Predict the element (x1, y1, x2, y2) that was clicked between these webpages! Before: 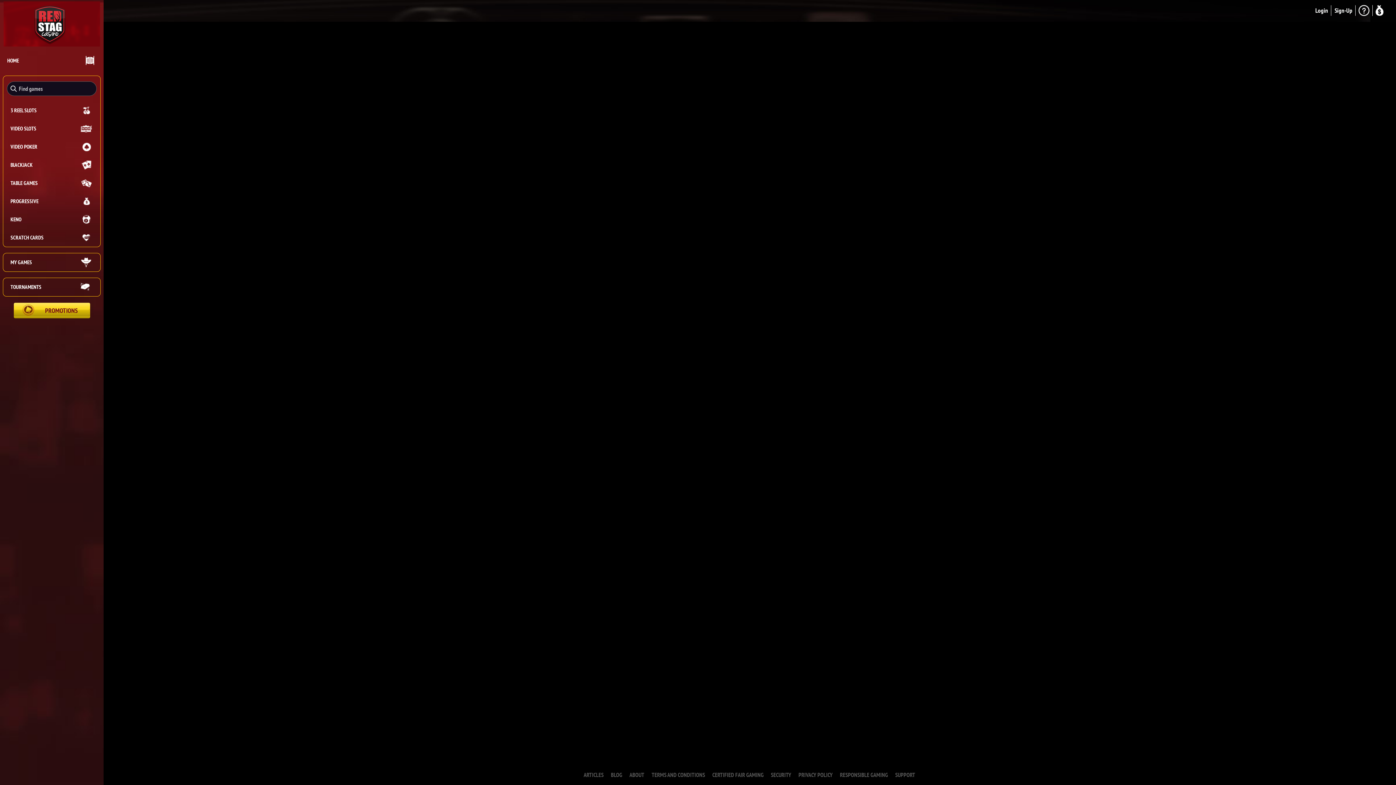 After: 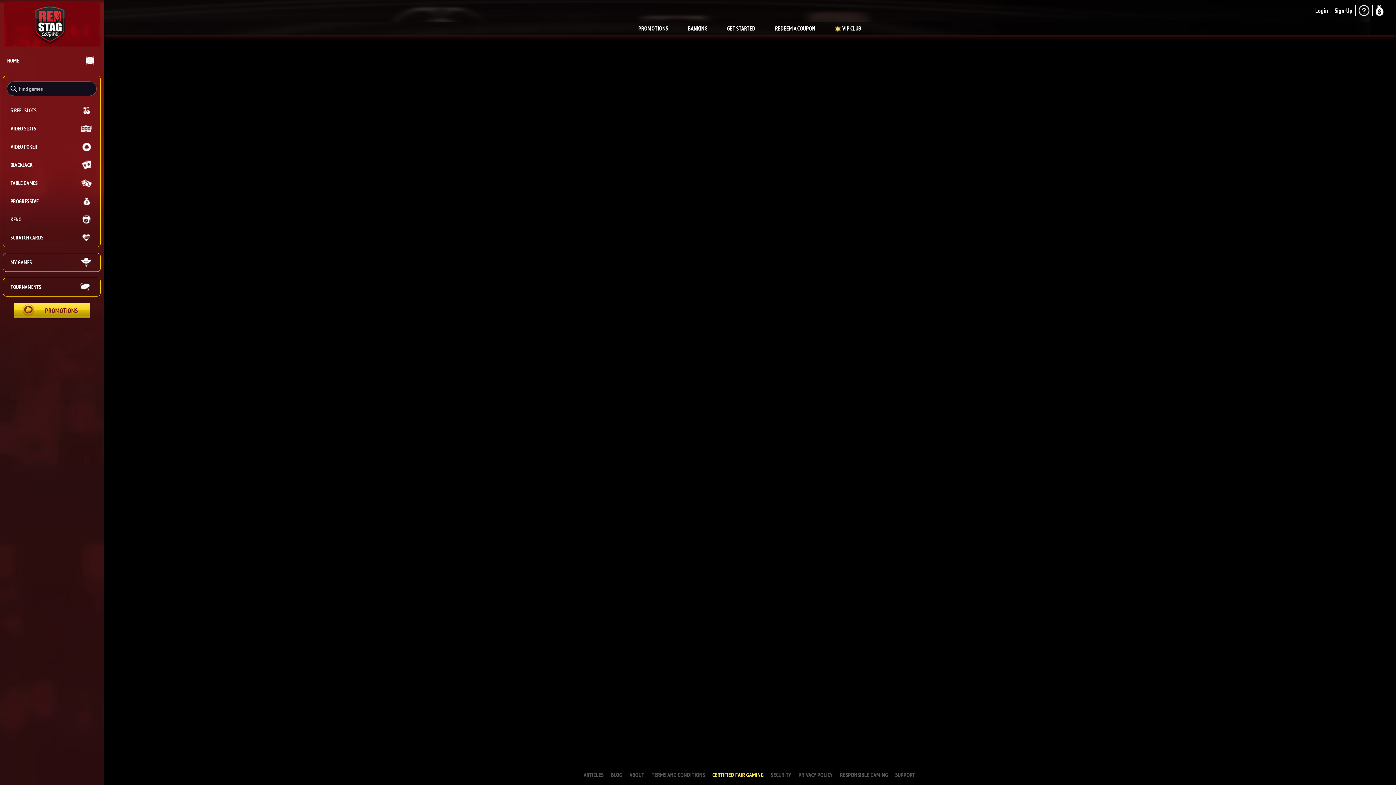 Action: label: CERTIFIED FAIR GAMING bbox: (712, 771, 763, 779)